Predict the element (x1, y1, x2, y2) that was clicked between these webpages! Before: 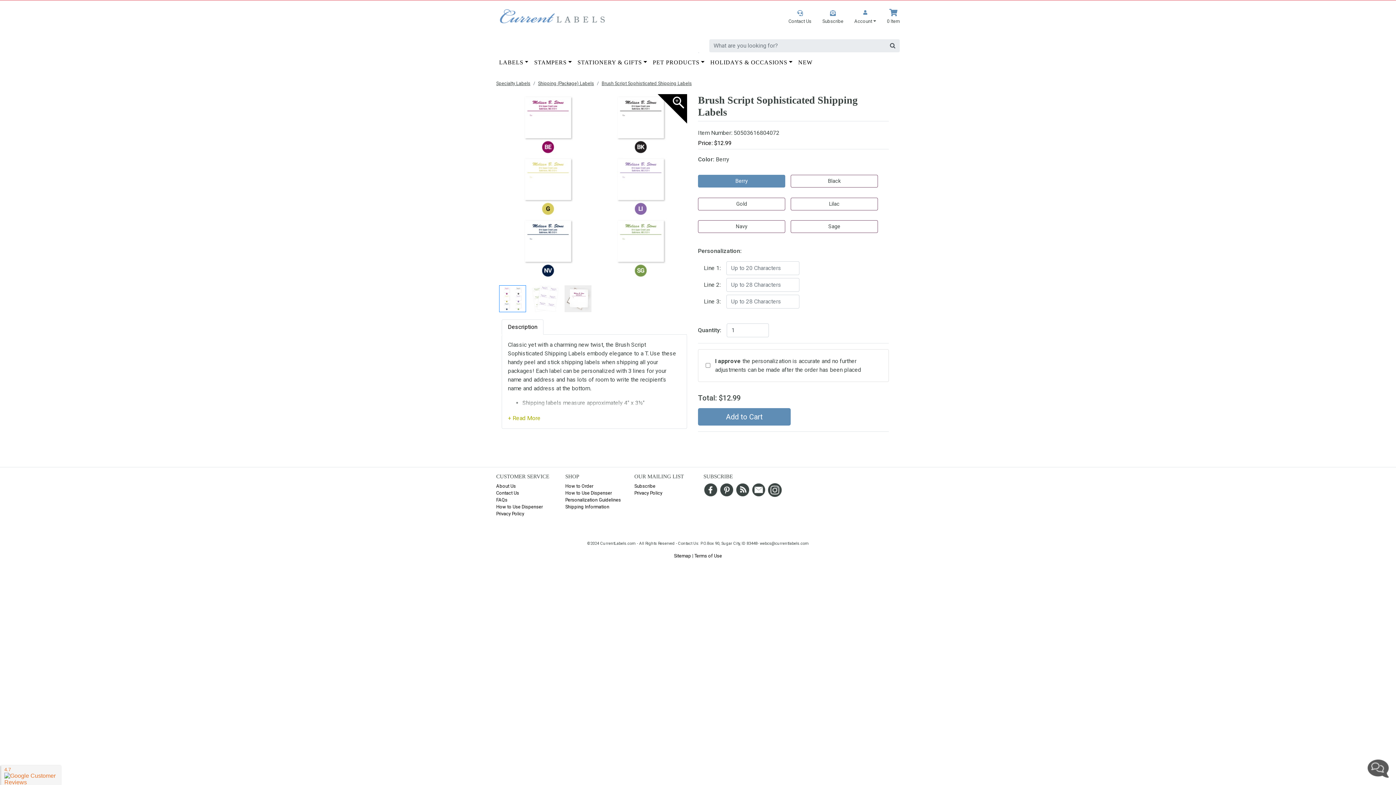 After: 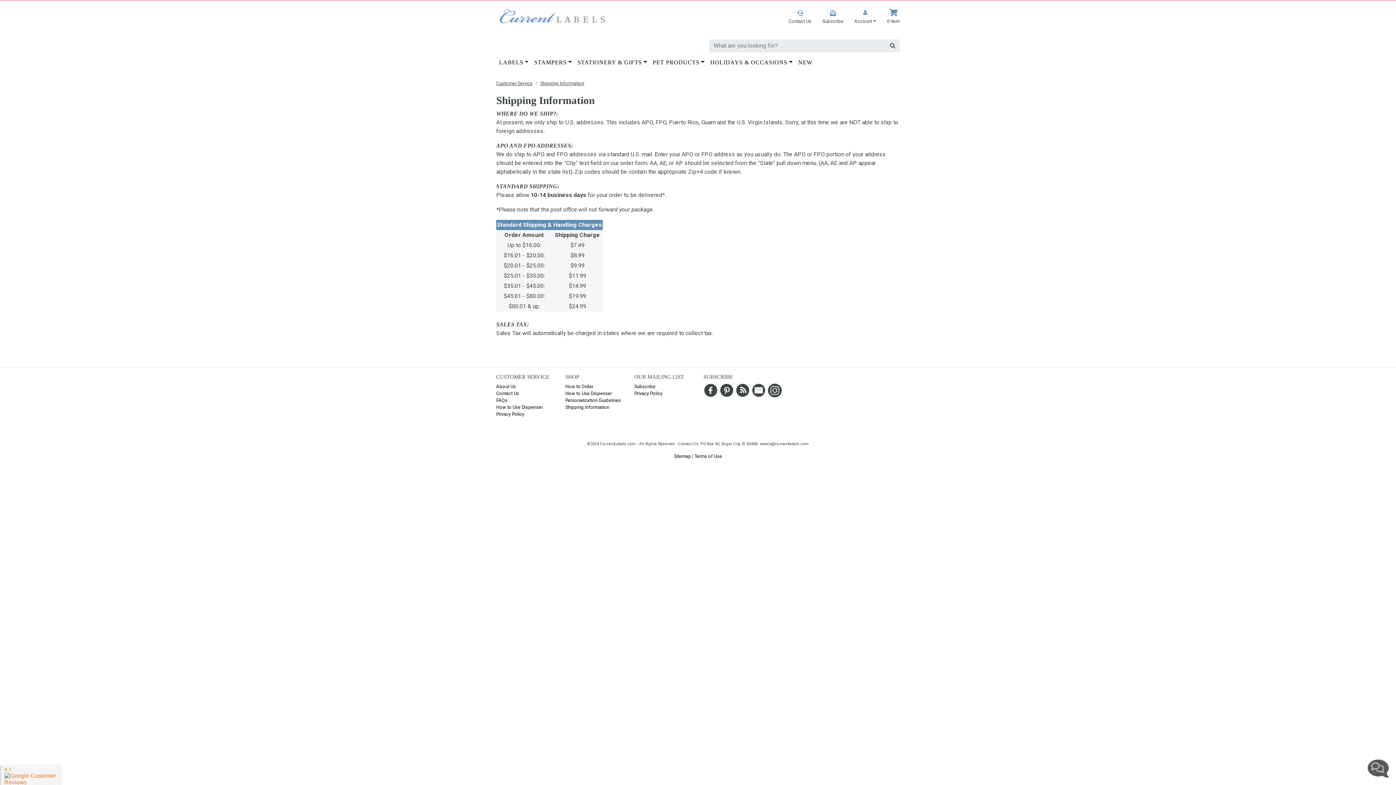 Action: label: Shipping Information bbox: (565, 504, 609, 509)